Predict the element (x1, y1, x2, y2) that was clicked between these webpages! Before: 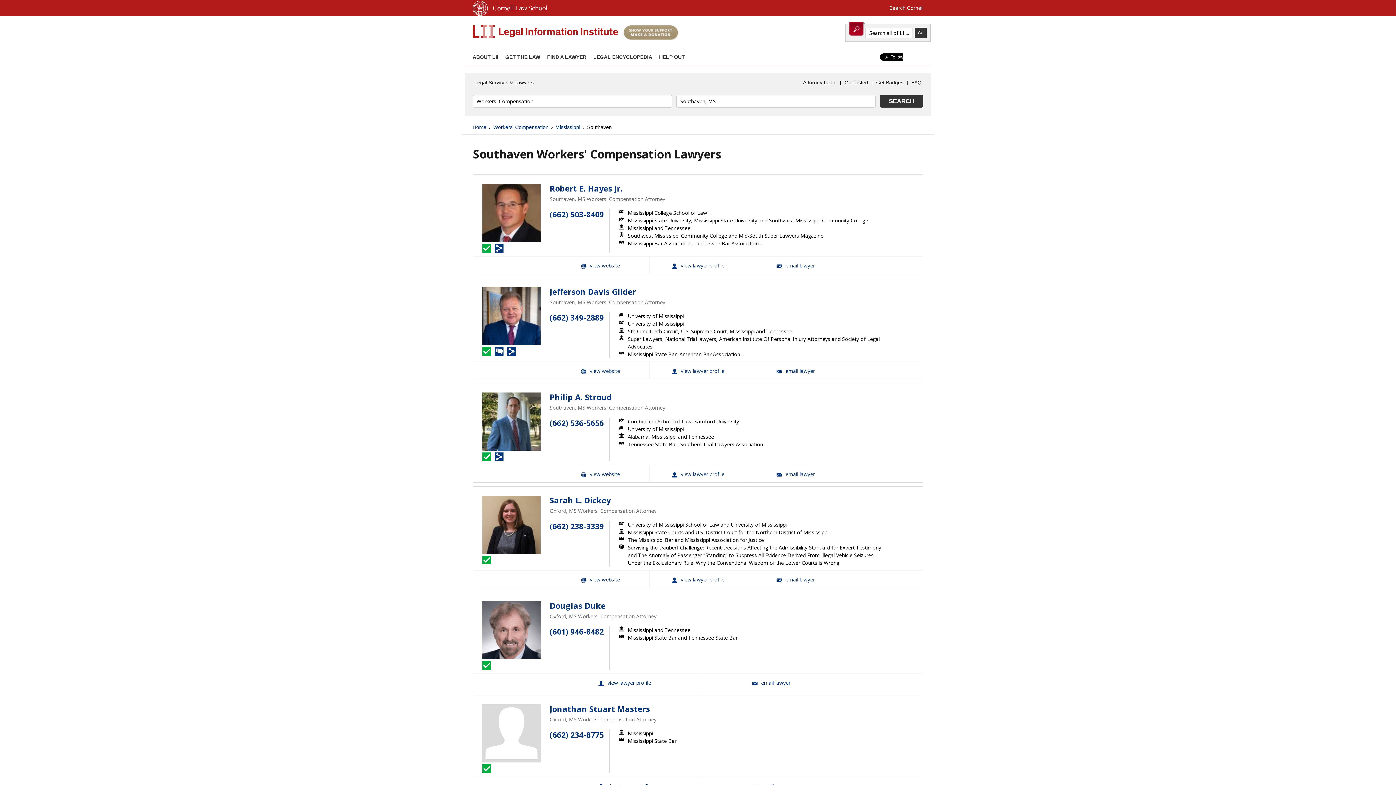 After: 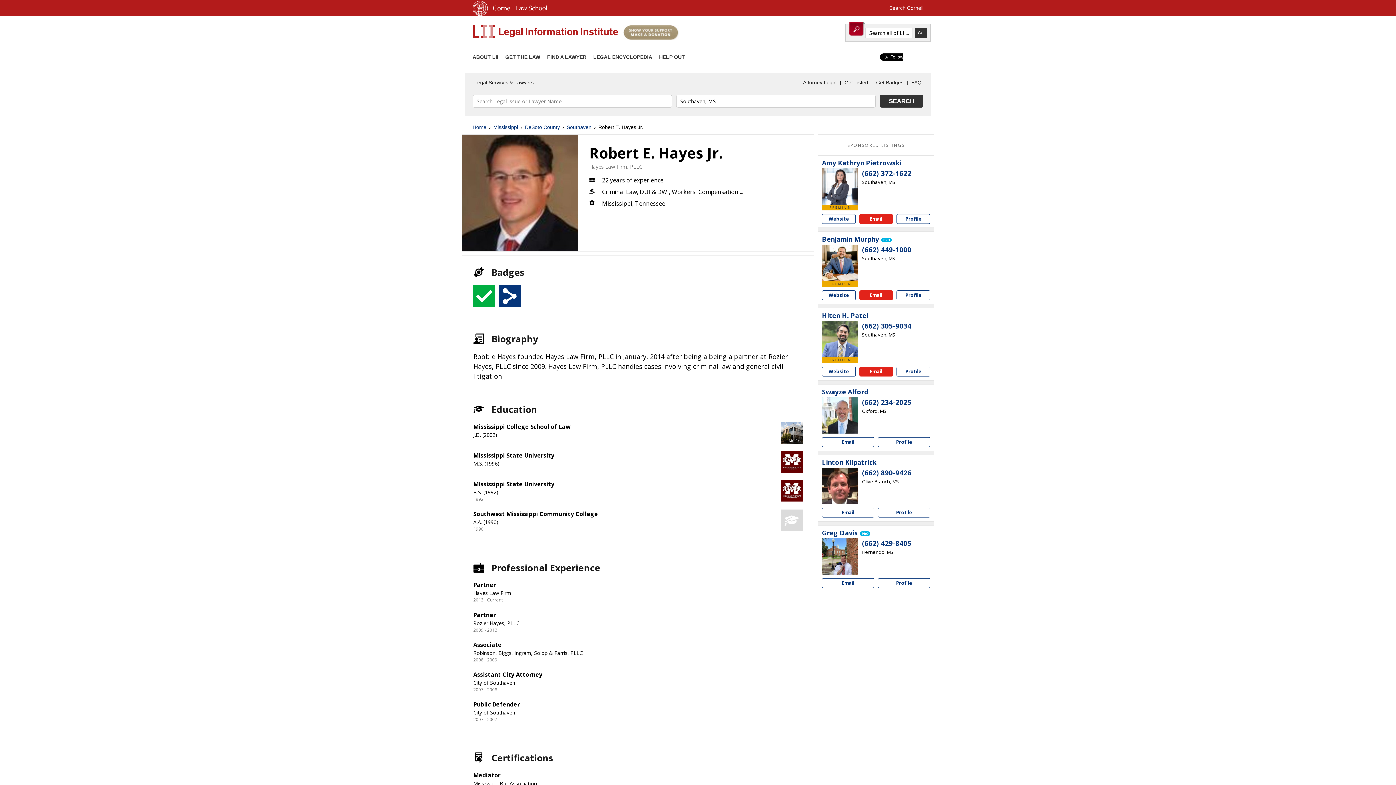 Action: bbox: (549, 184, 622, 193) label: Robert E. Hayes Jr.